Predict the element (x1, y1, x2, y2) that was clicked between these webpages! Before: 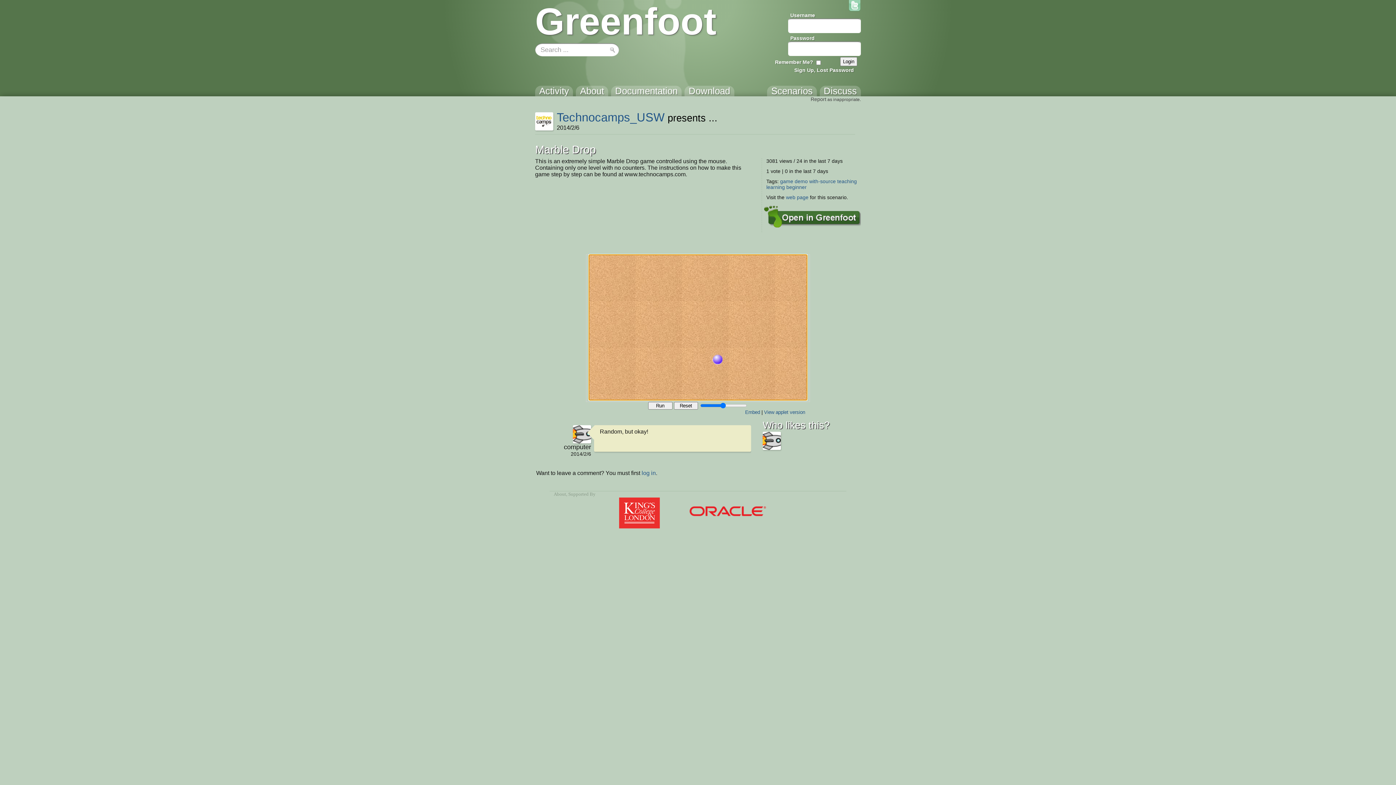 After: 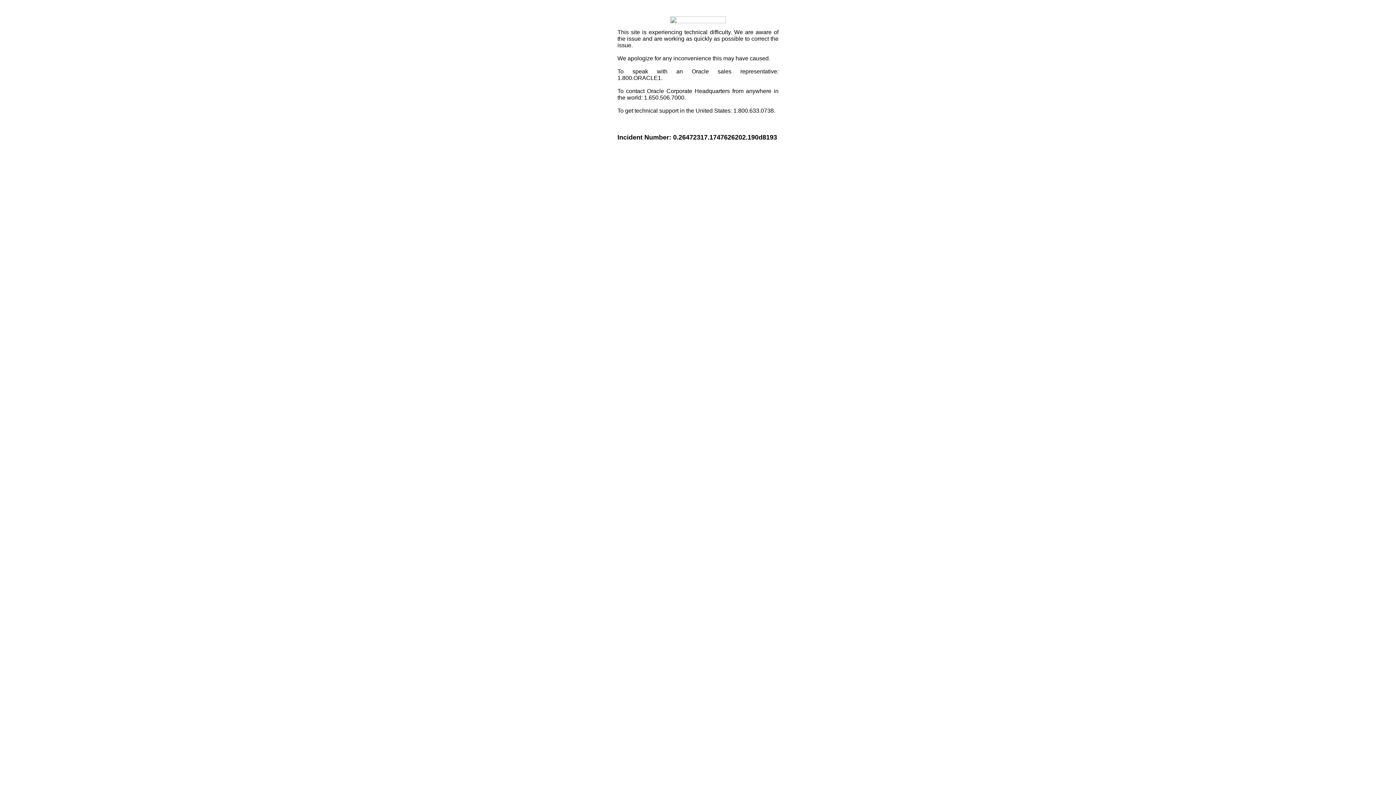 Action: bbox: (684, 501, 771, 530)